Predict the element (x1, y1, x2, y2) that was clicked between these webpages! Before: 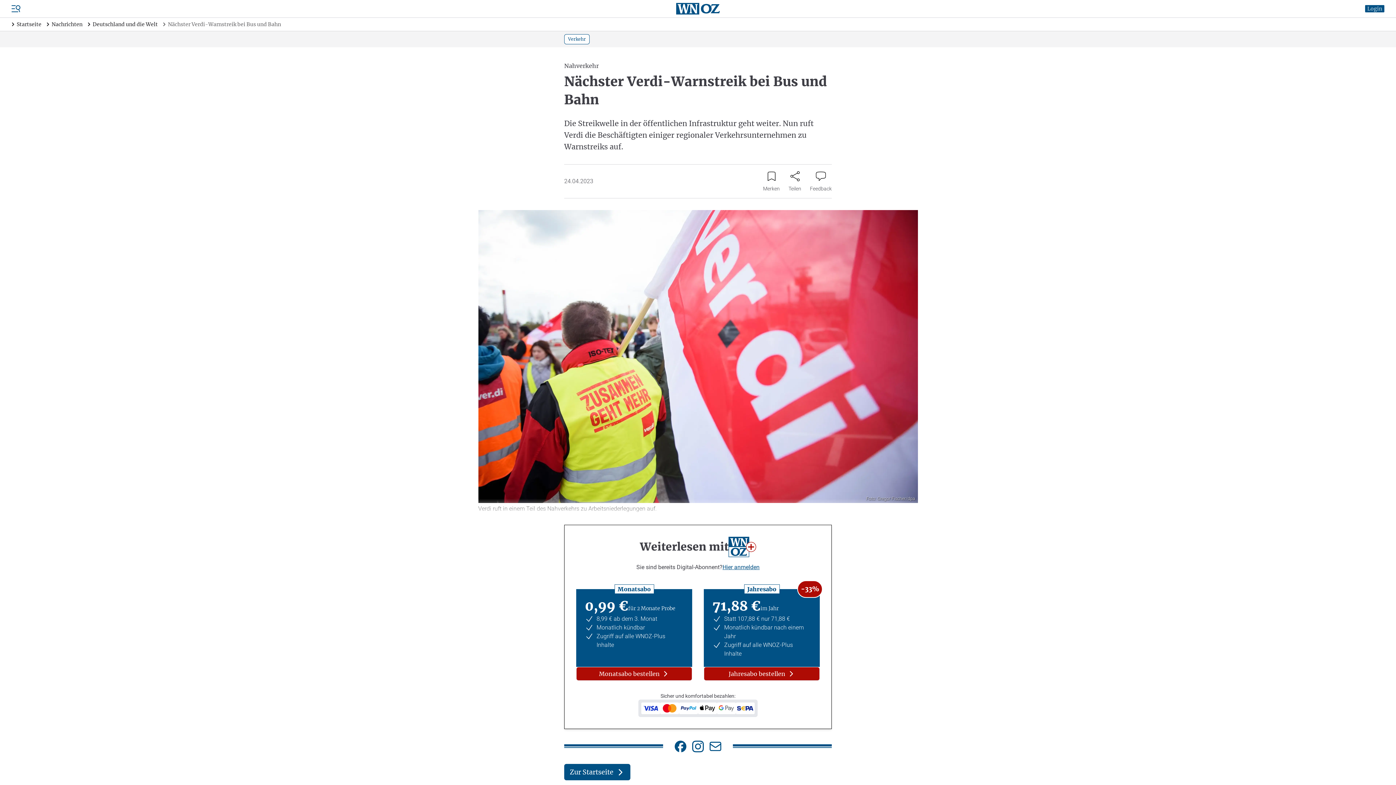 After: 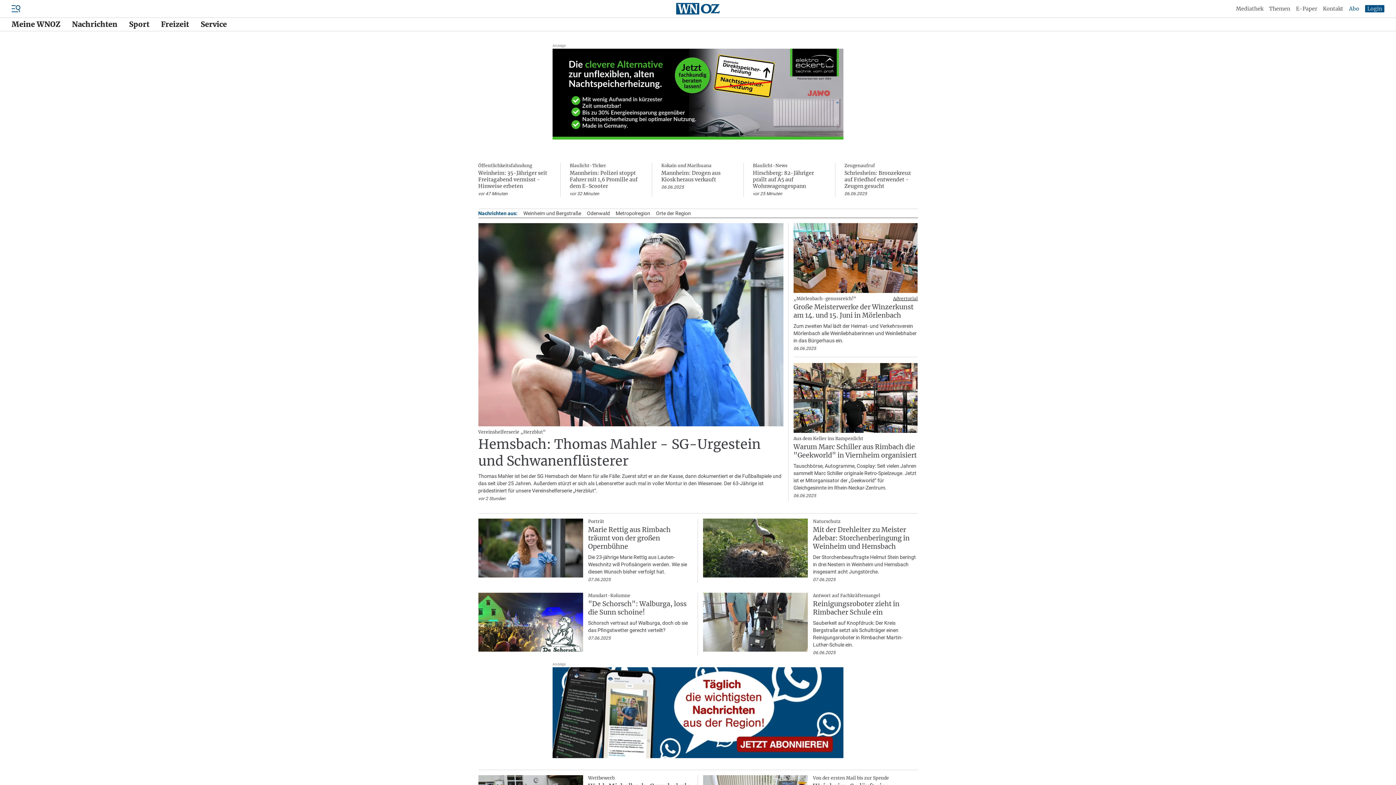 Action: bbox: (676, 2, 720, 14)